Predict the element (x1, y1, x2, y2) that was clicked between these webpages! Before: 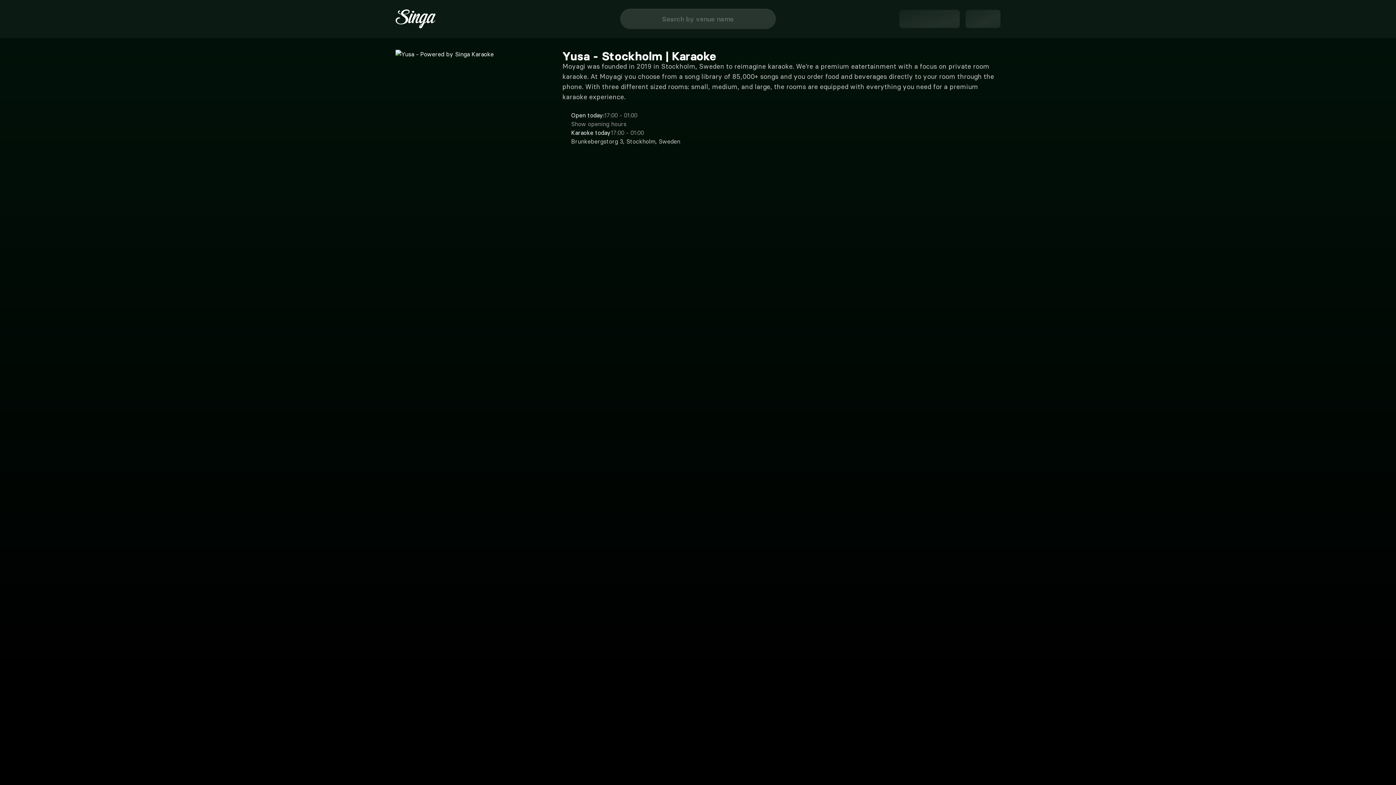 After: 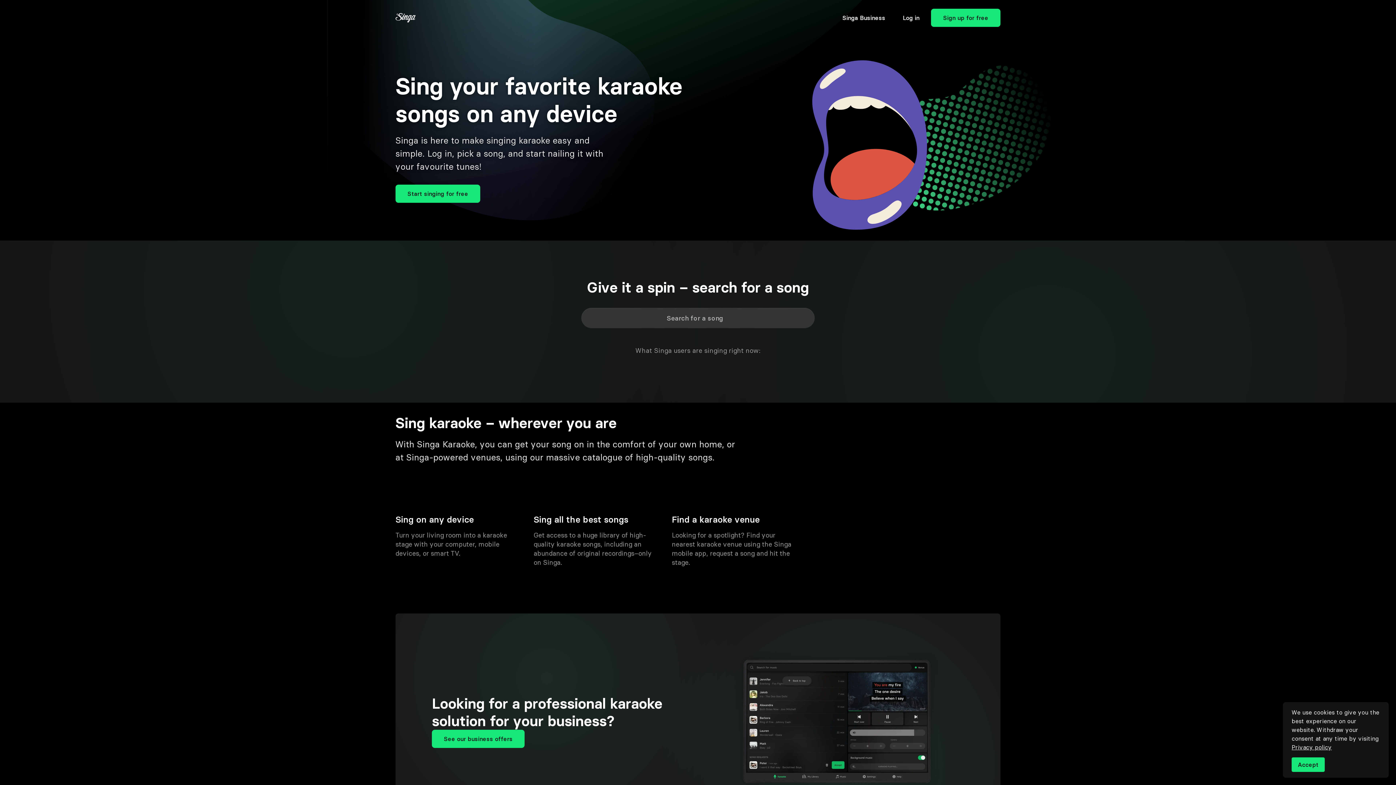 Action: bbox: (395, 9, 597, 28)